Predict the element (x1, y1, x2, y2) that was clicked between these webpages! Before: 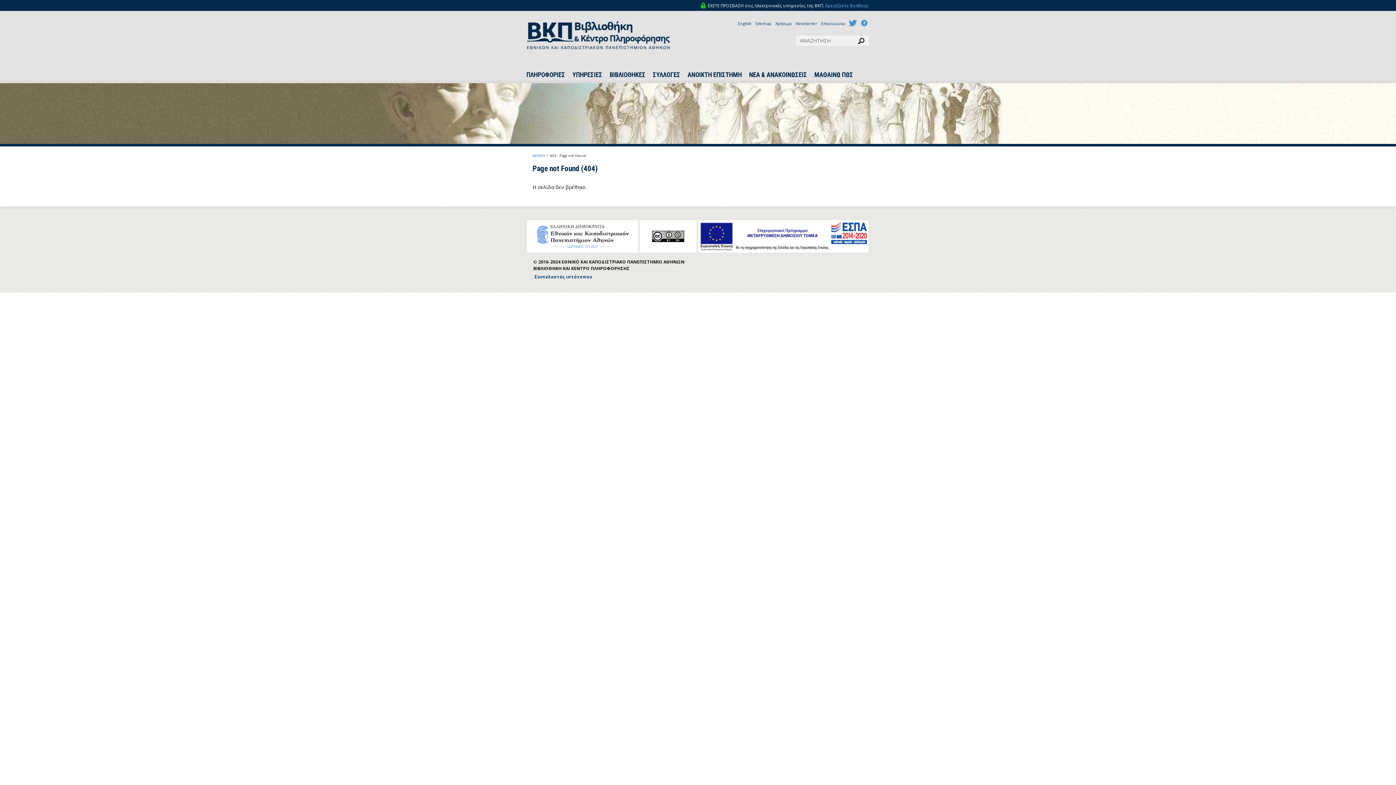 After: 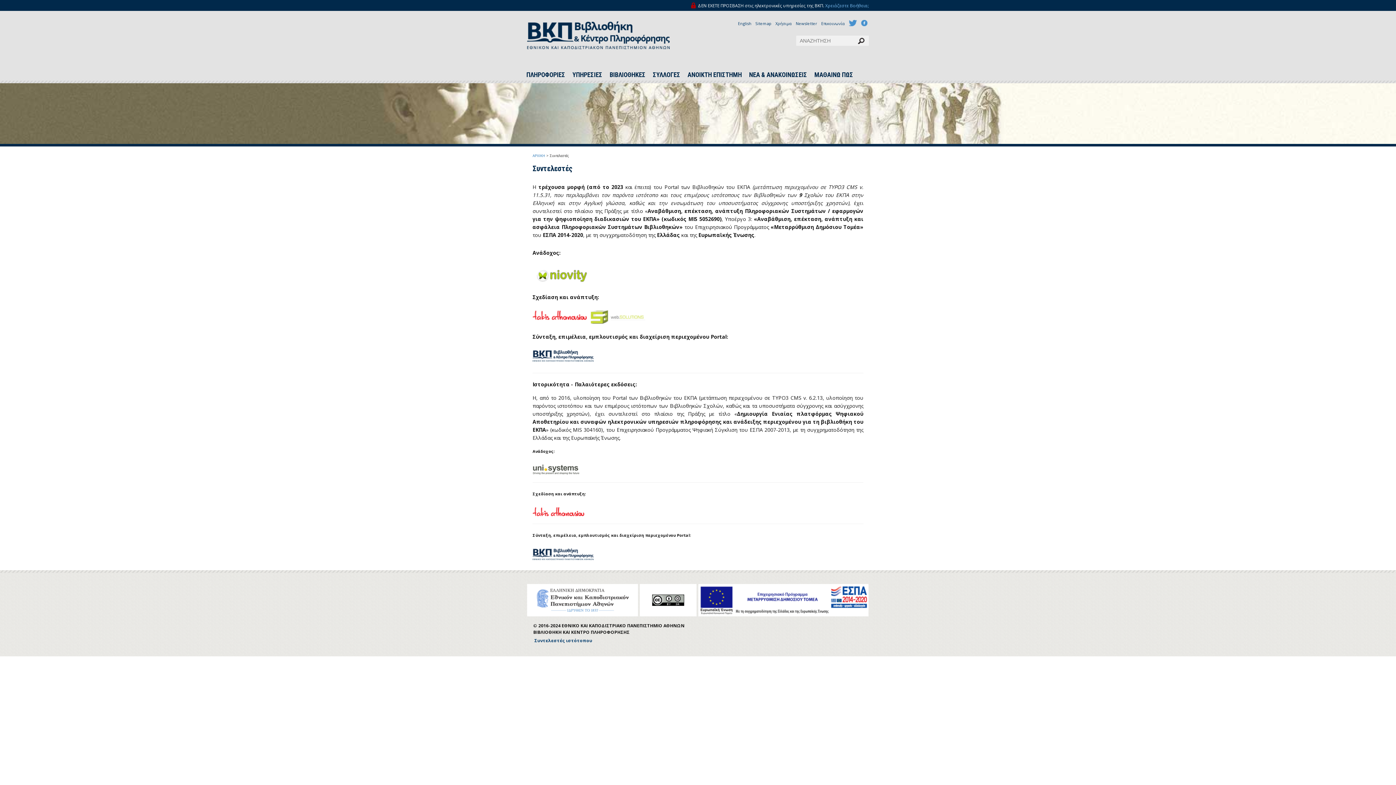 Action: bbox: (533, 272, 593, 281) label: Συντελεστές ιστότοπου